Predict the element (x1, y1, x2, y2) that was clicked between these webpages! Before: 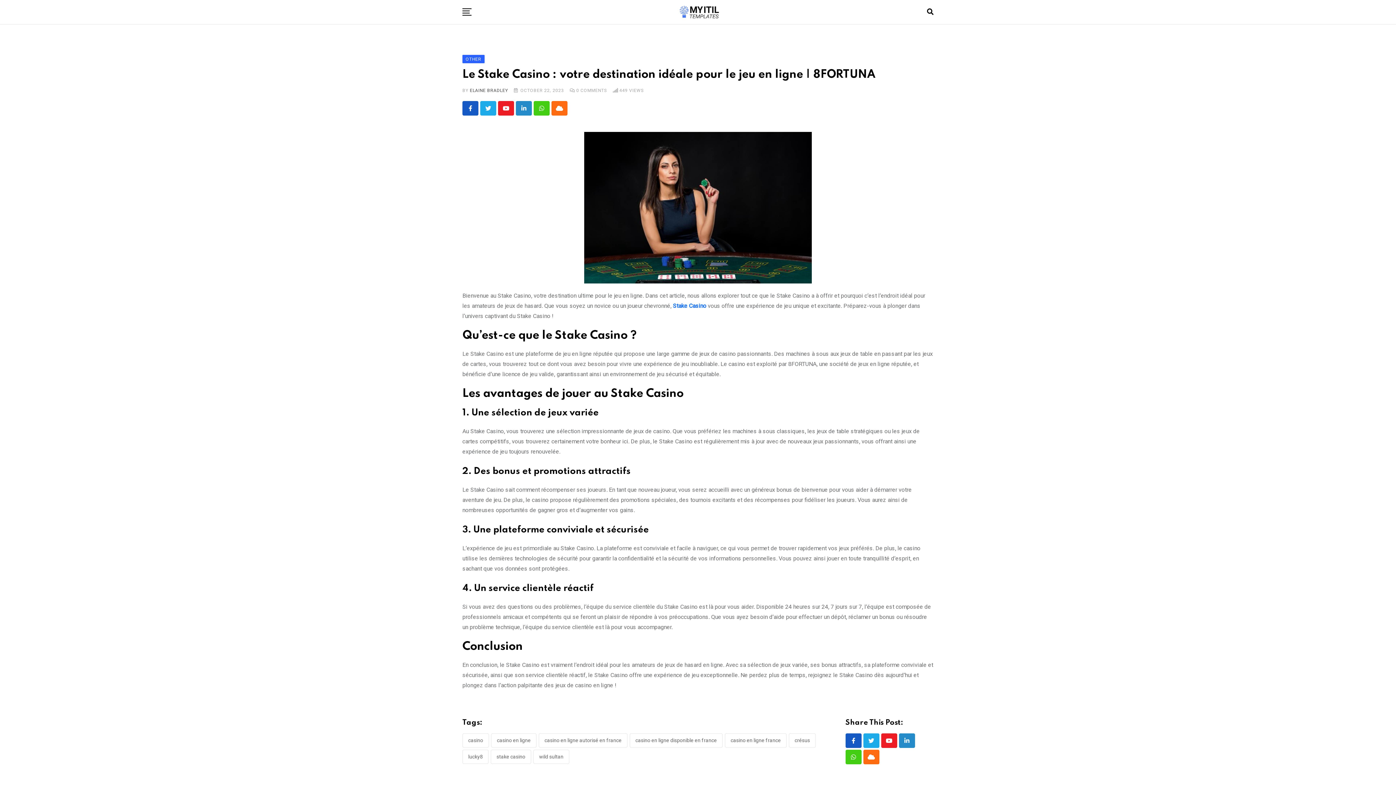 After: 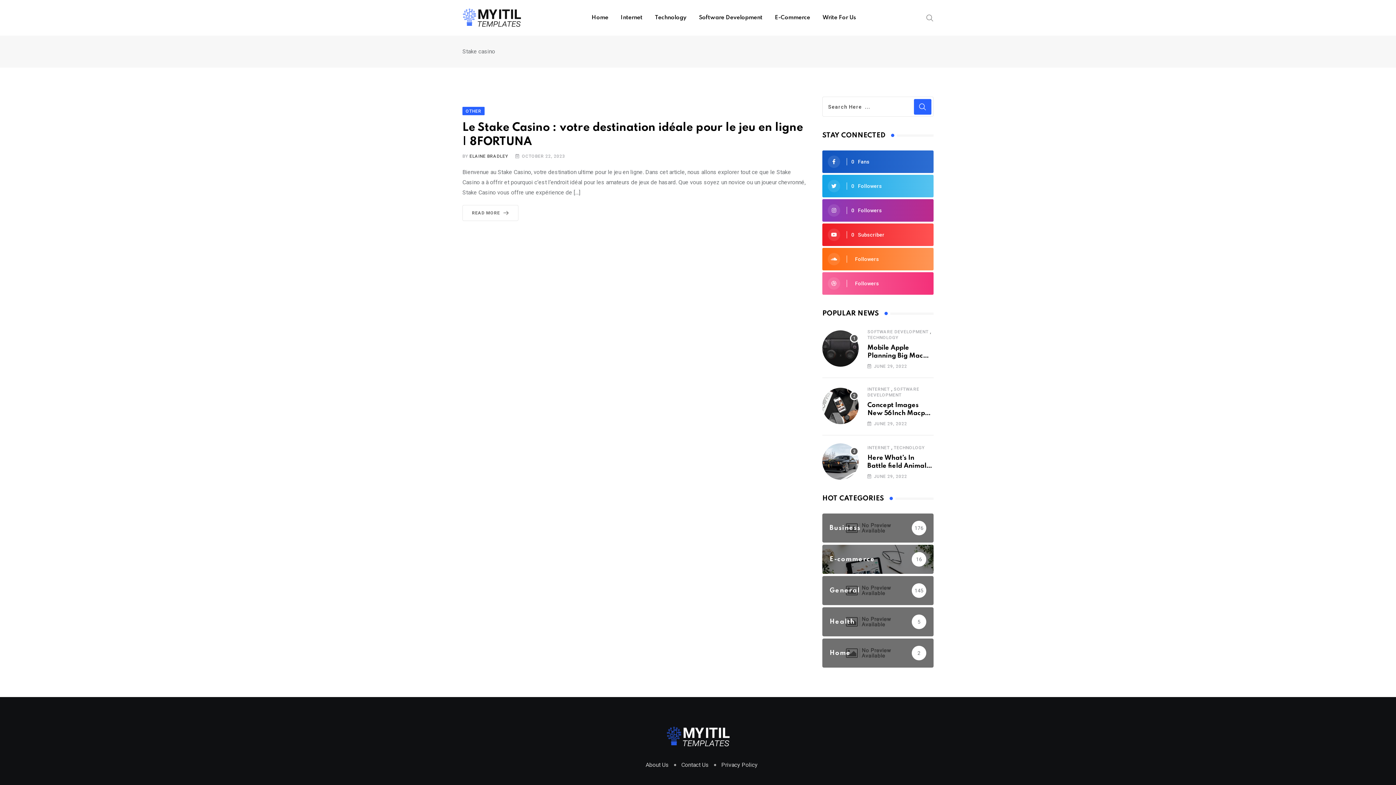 Action: label: stake casino bbox: (490, 750, 531, 764)